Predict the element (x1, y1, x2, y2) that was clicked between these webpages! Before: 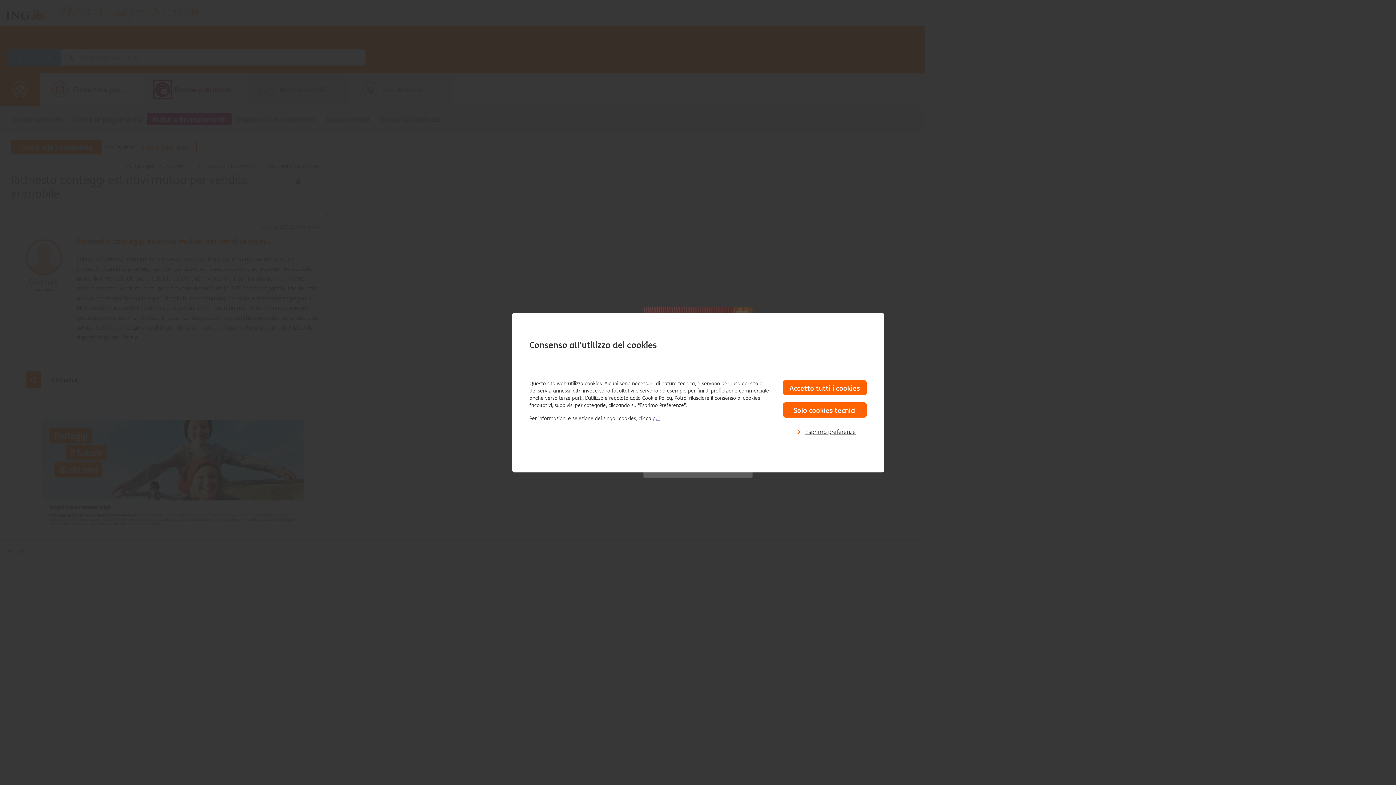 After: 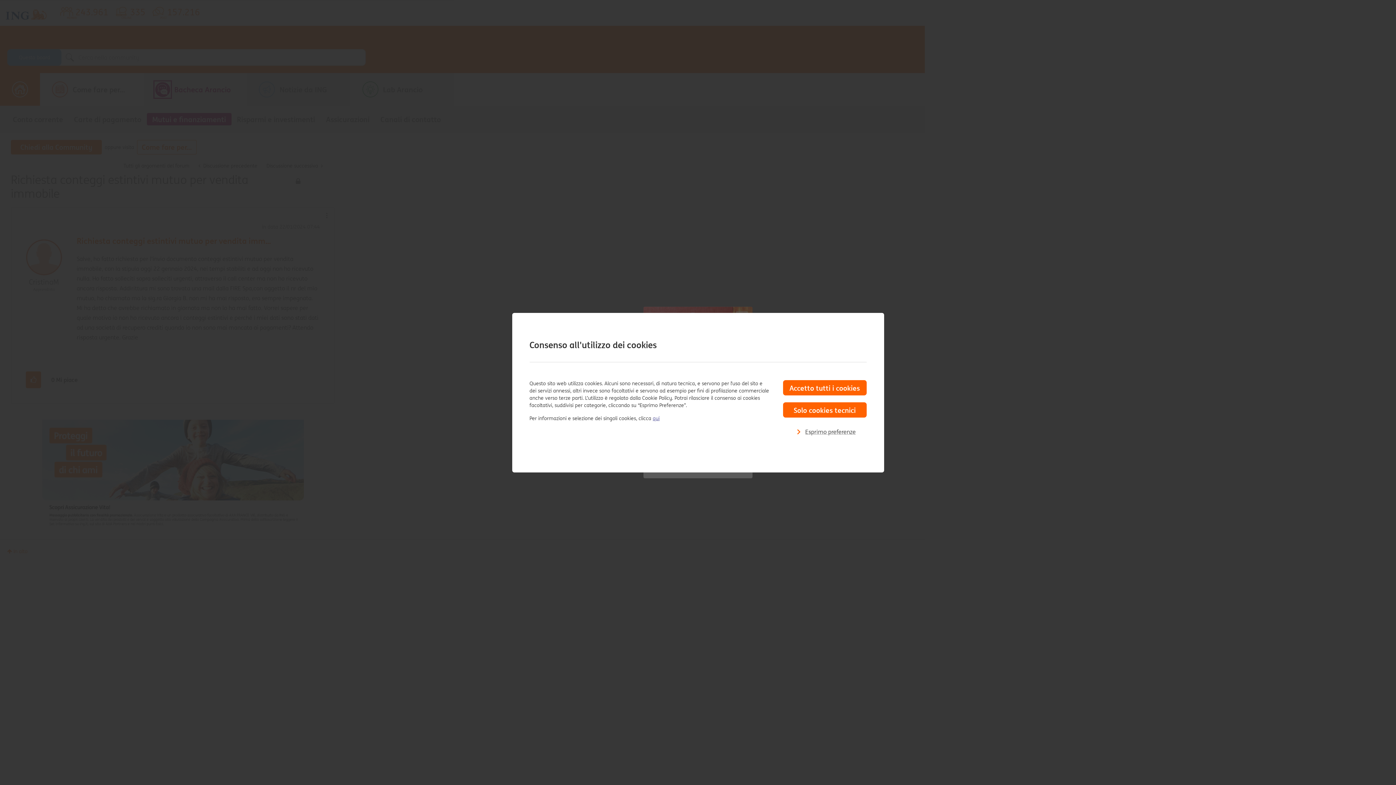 Action: label: qui bbox: (652, 414, 659, 421)